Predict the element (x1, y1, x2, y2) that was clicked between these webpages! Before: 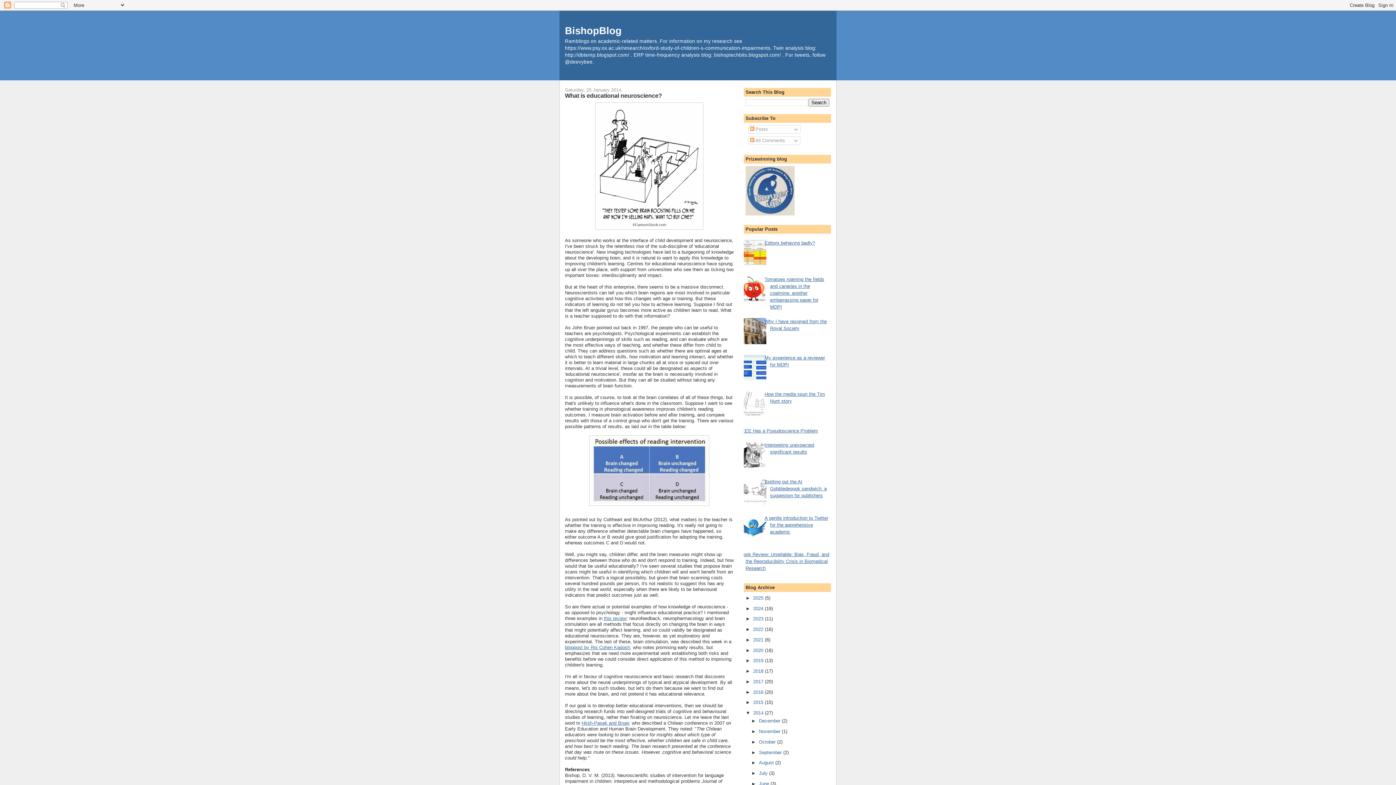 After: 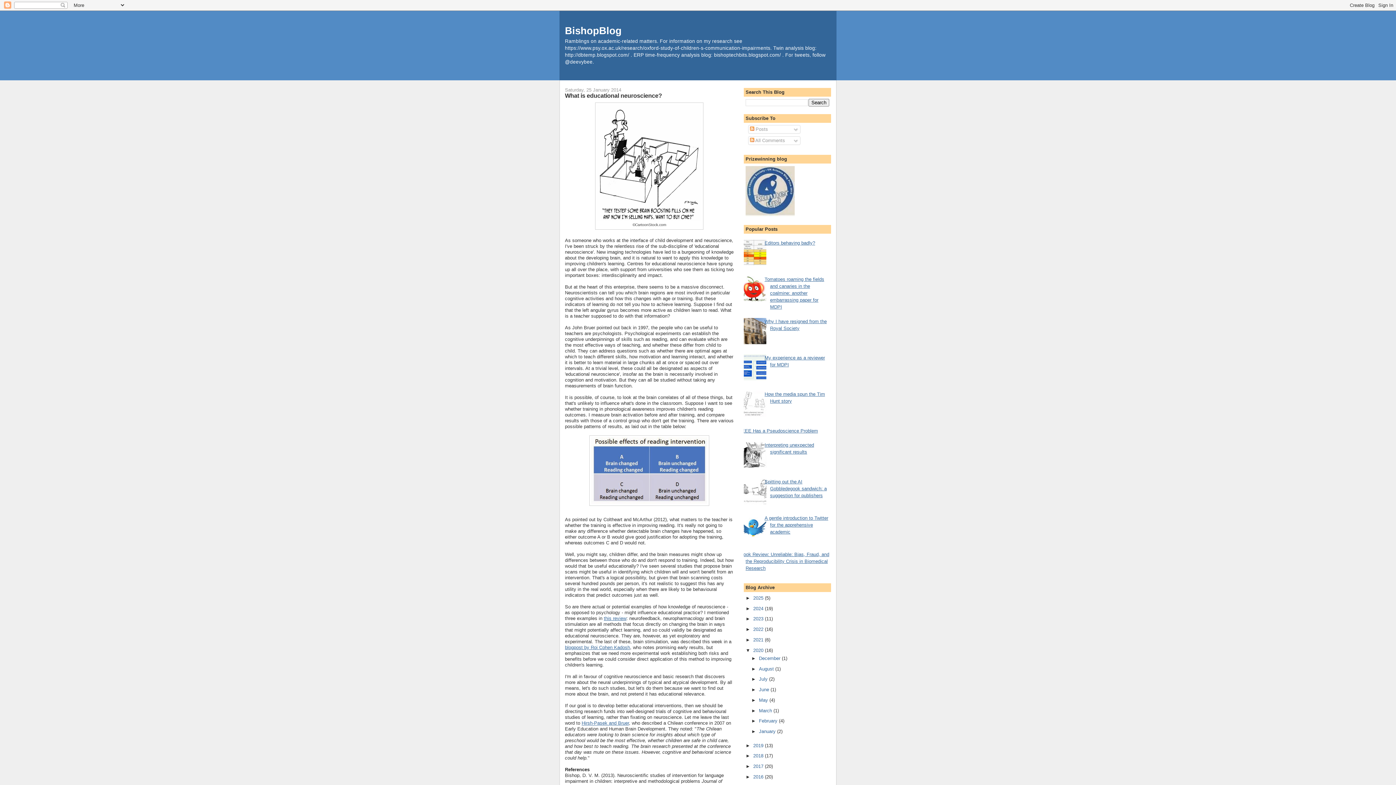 Action: bbox: (745, 647, 753, 653) label: ►  